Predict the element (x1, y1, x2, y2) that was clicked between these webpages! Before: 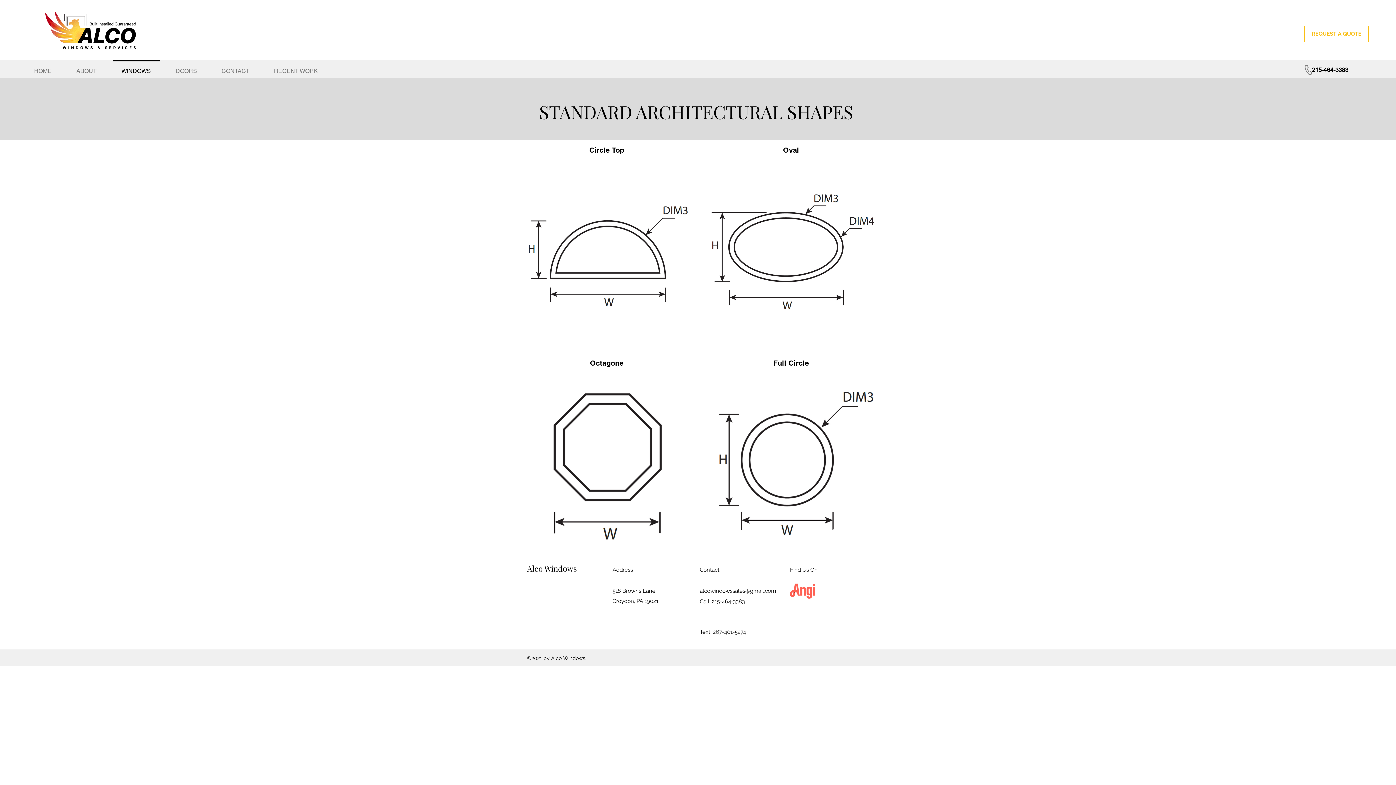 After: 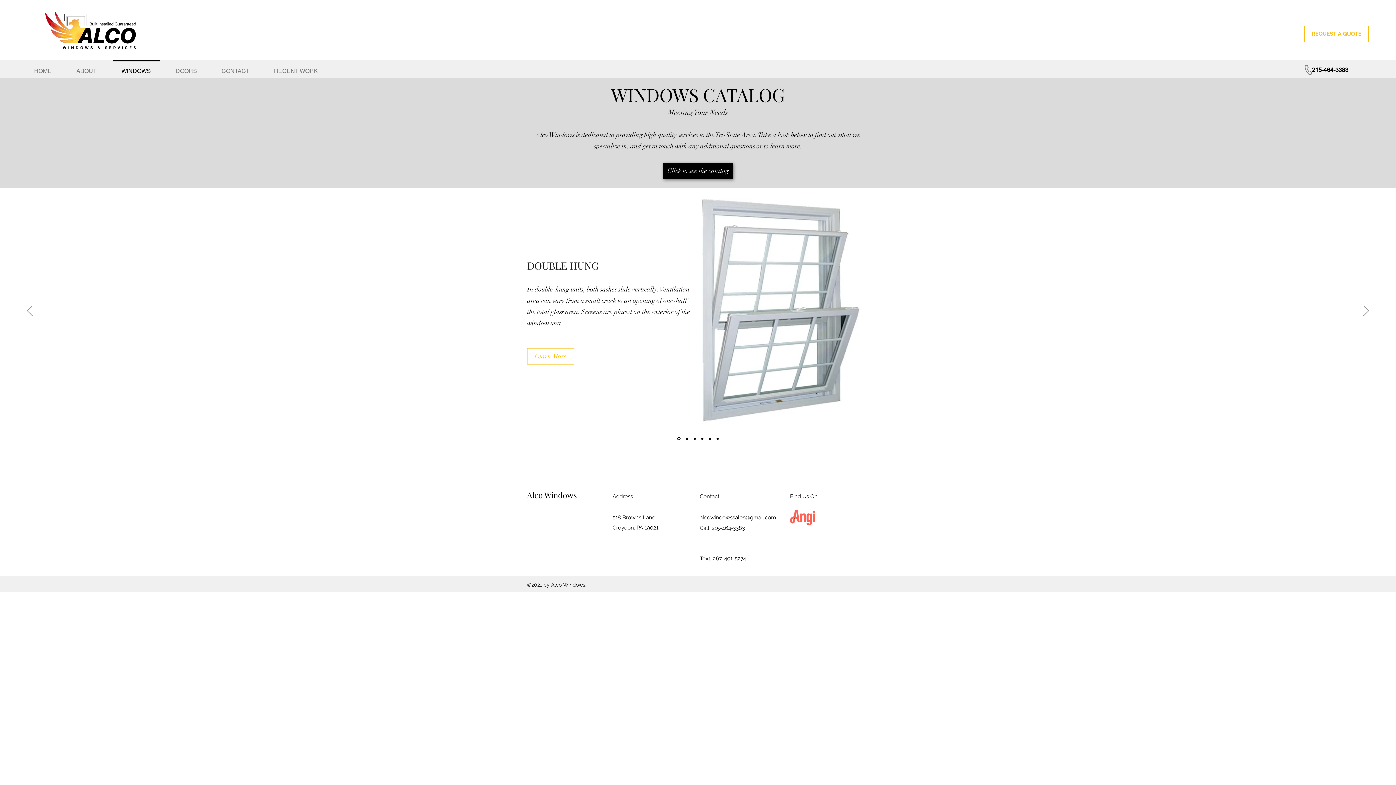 Action: label: WINDOWS bbox: (109, 60, 163, 75)